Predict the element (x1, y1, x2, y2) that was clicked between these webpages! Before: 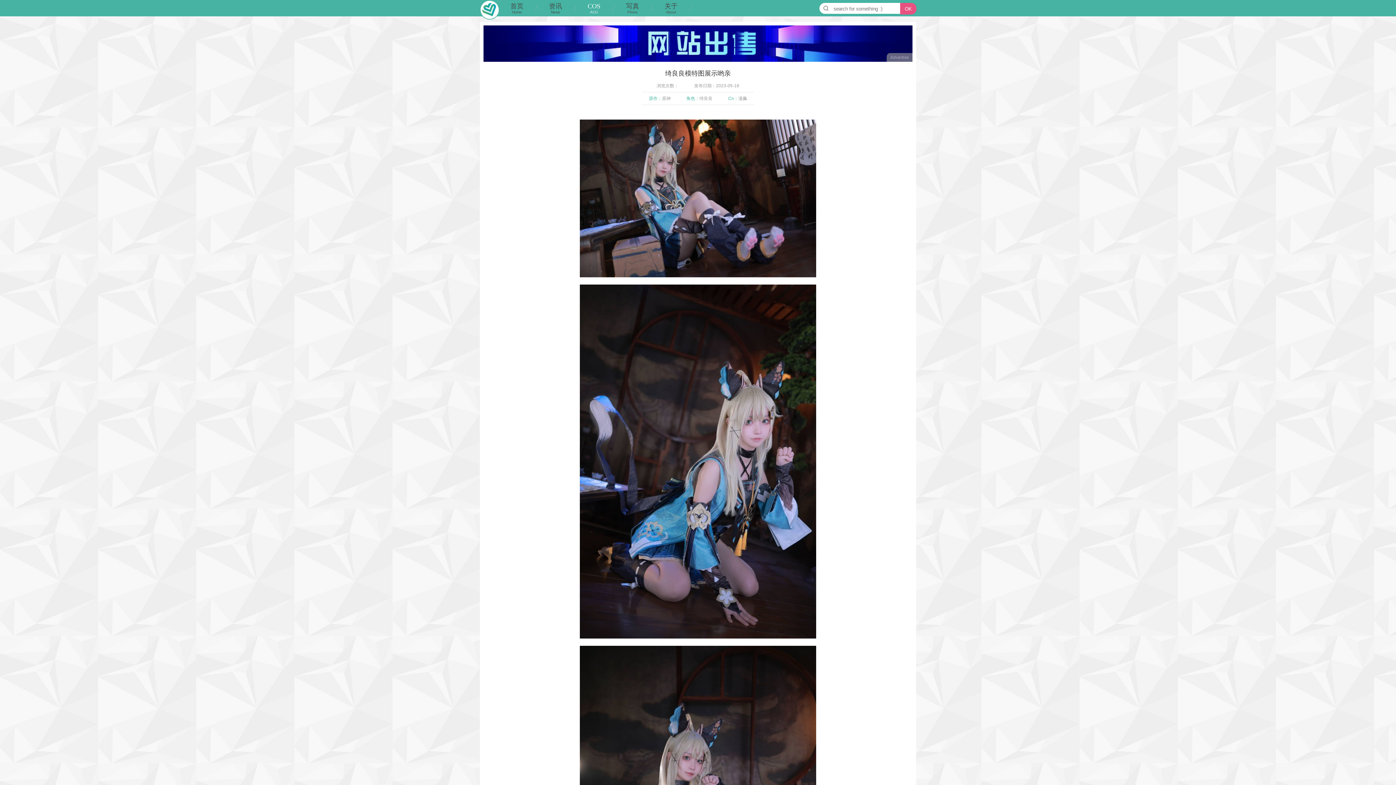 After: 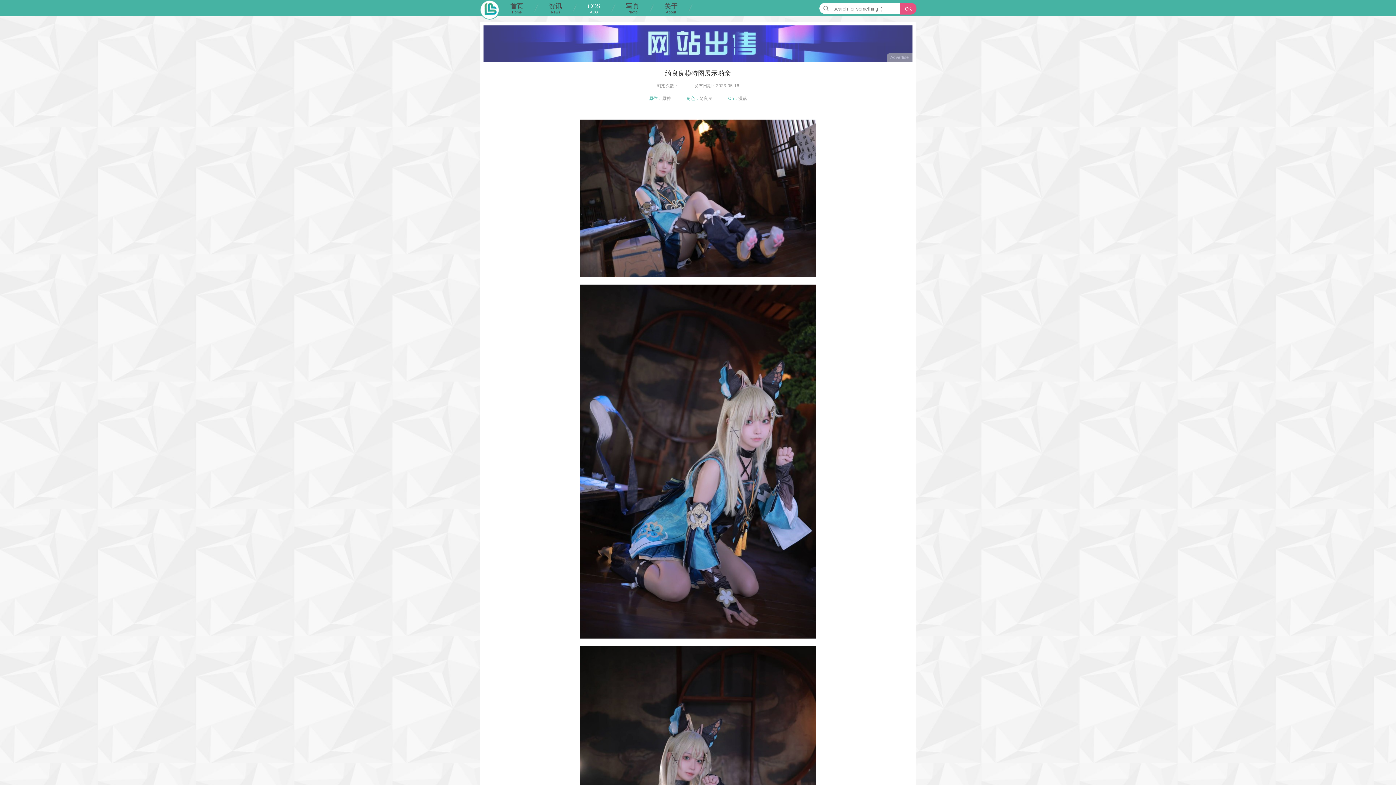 Action: bbox: (483, 40, 912, 45)